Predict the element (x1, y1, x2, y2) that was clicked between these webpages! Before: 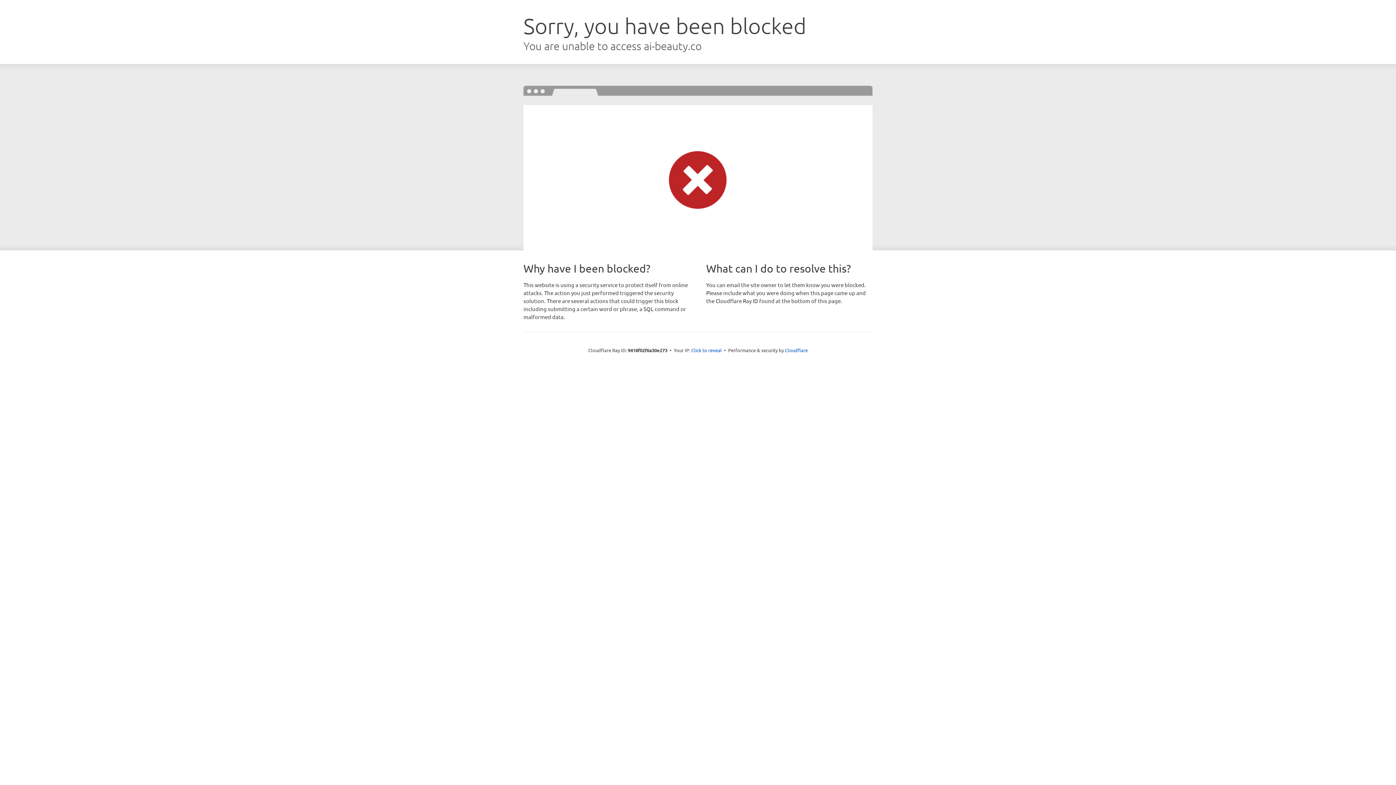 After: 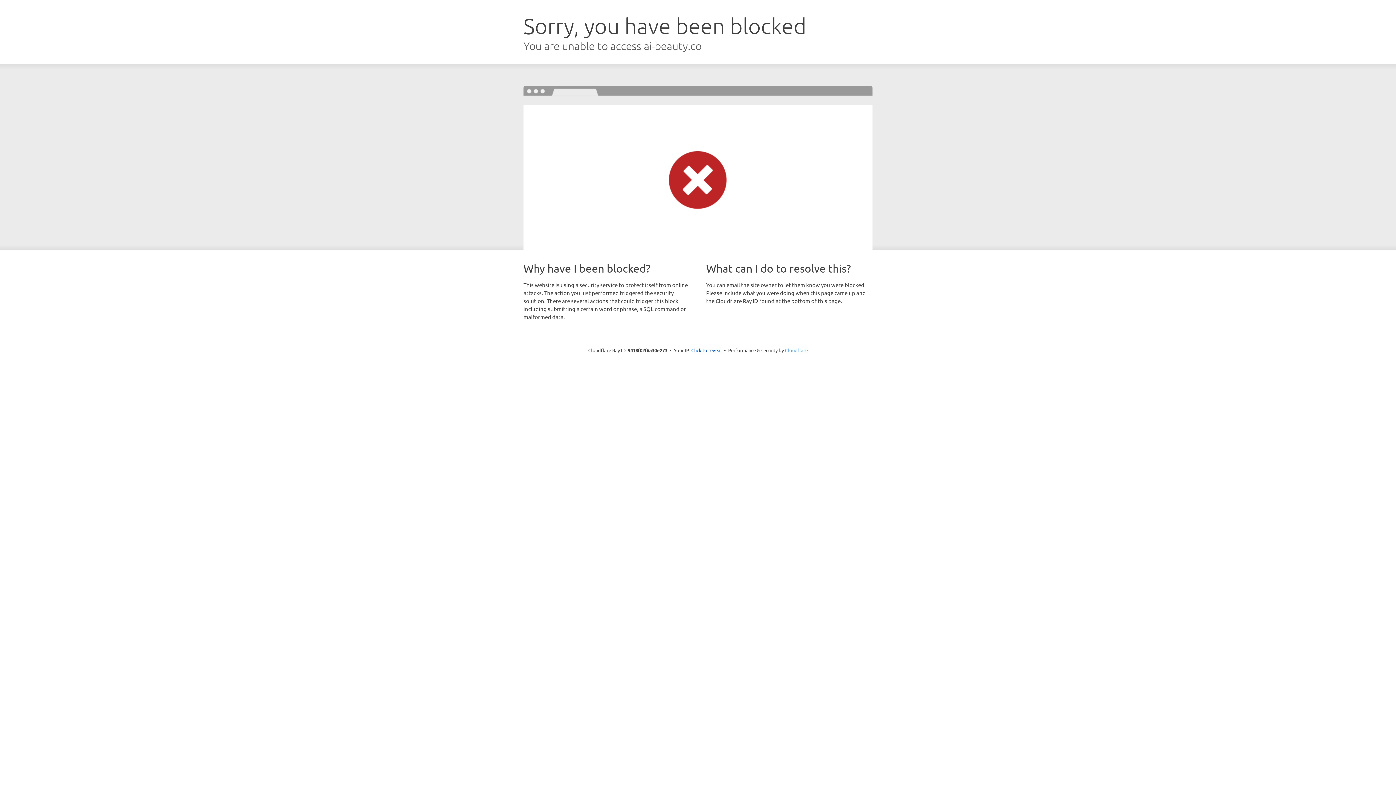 Action: bbox: (785, 347, 808, 353) label: Cloudflare